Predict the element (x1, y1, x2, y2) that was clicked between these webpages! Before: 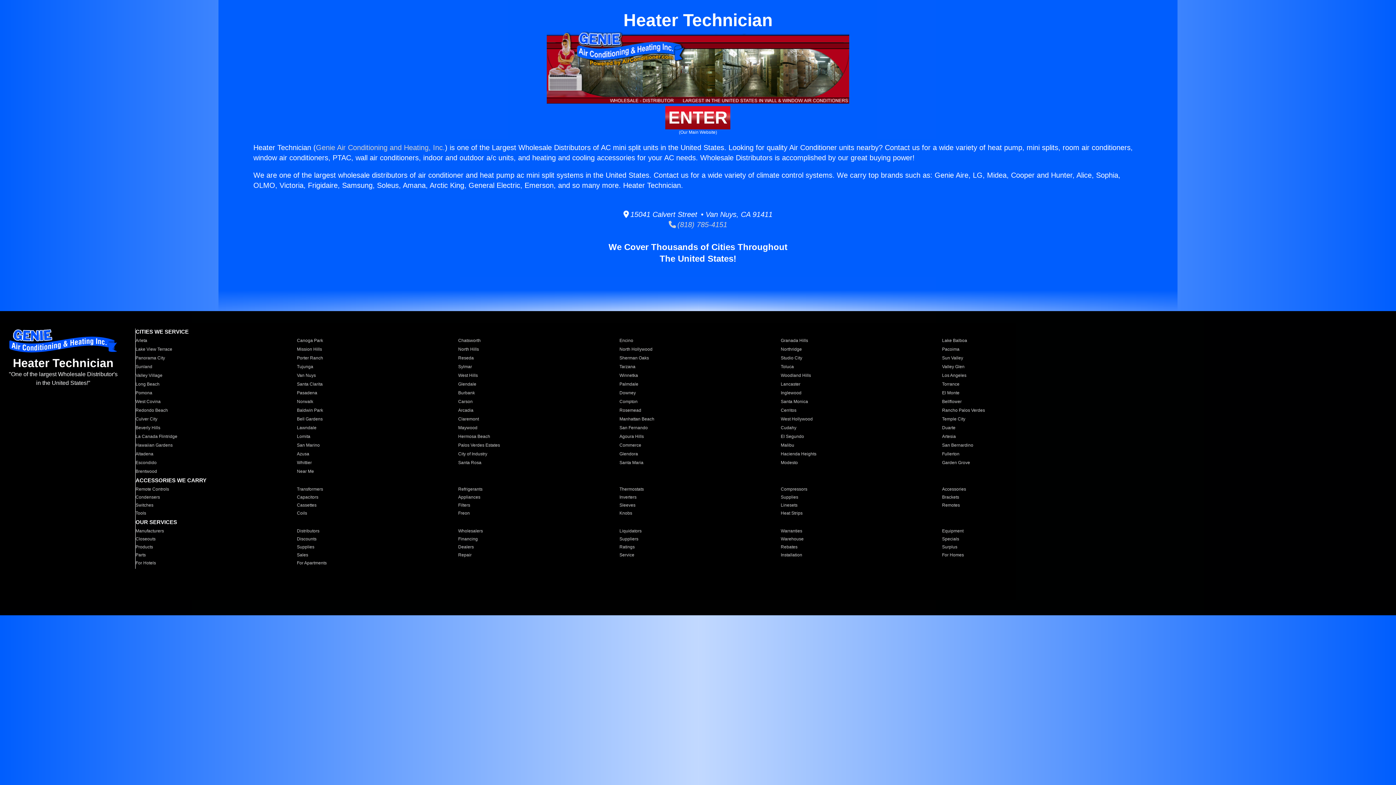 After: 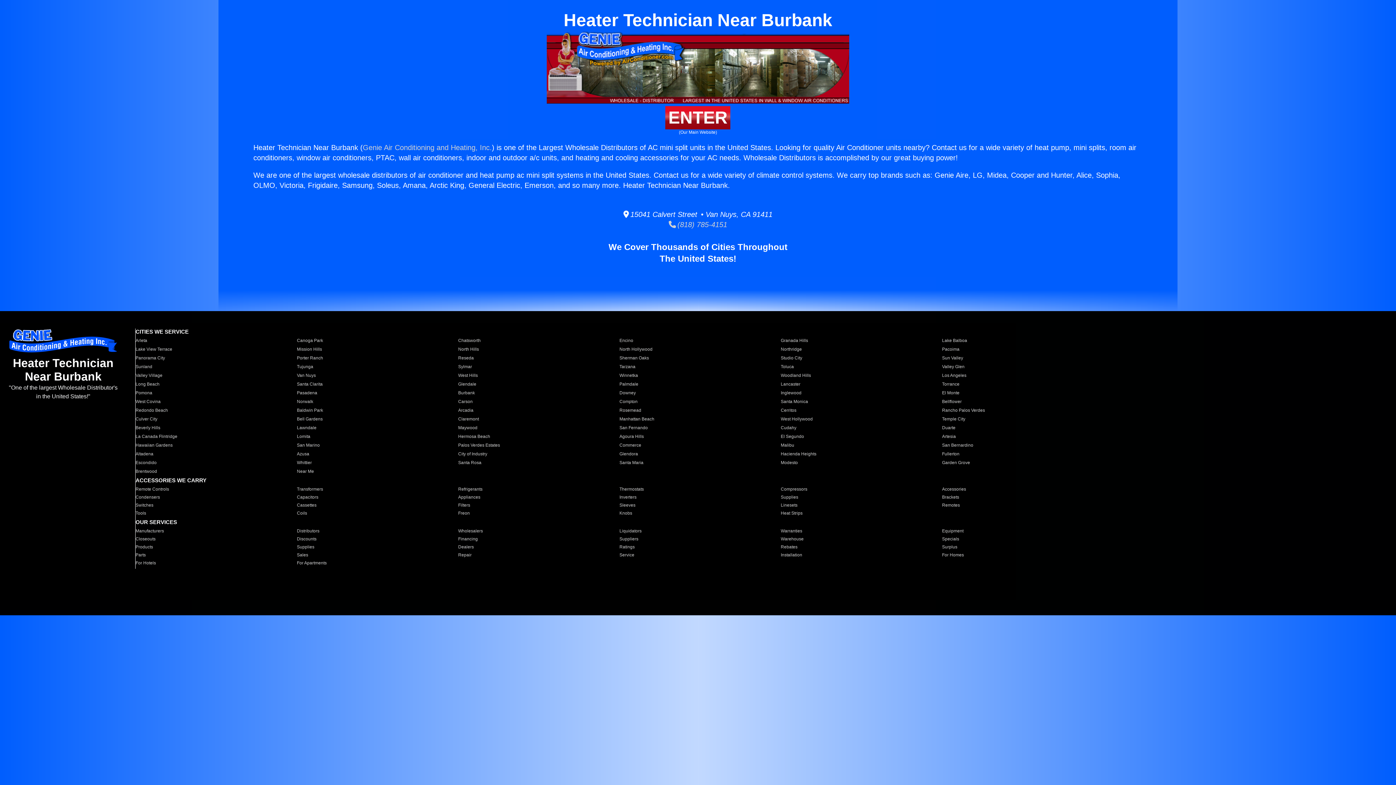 Action: label: Burbank bbox: (458, 390, 610, 396)